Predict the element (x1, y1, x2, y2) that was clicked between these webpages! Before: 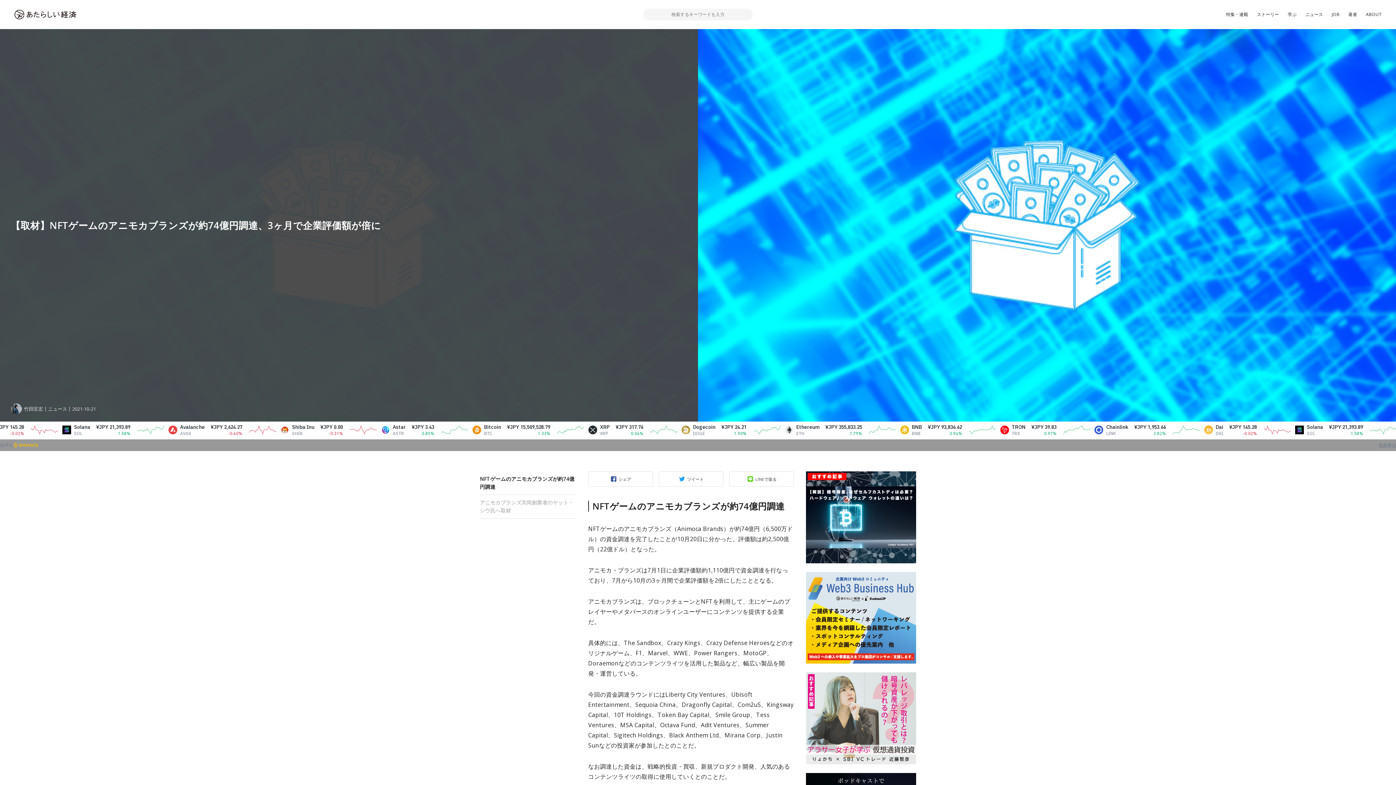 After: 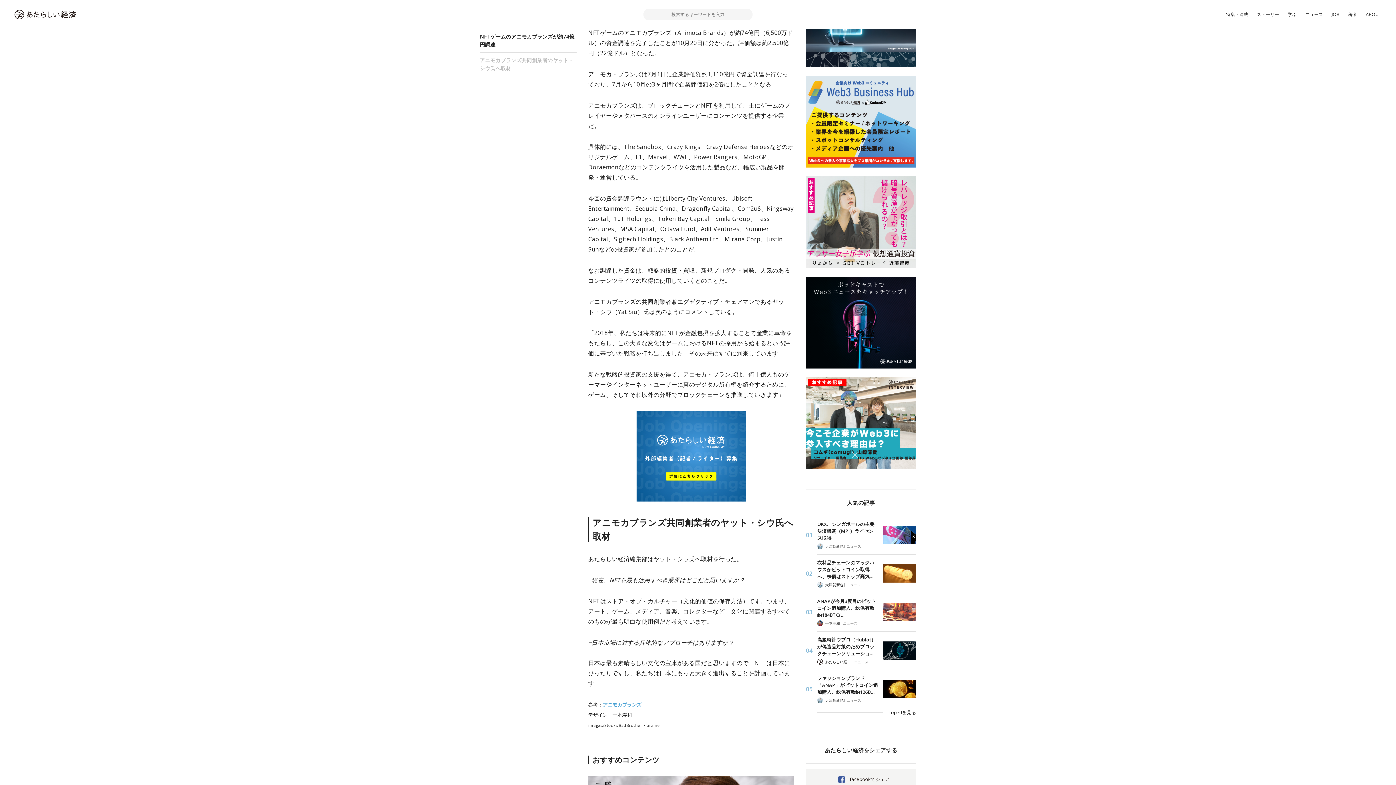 Action: bbox: (480, 471, 576, 494) label: NFTゲームのアニモカブランズが約74億円調達